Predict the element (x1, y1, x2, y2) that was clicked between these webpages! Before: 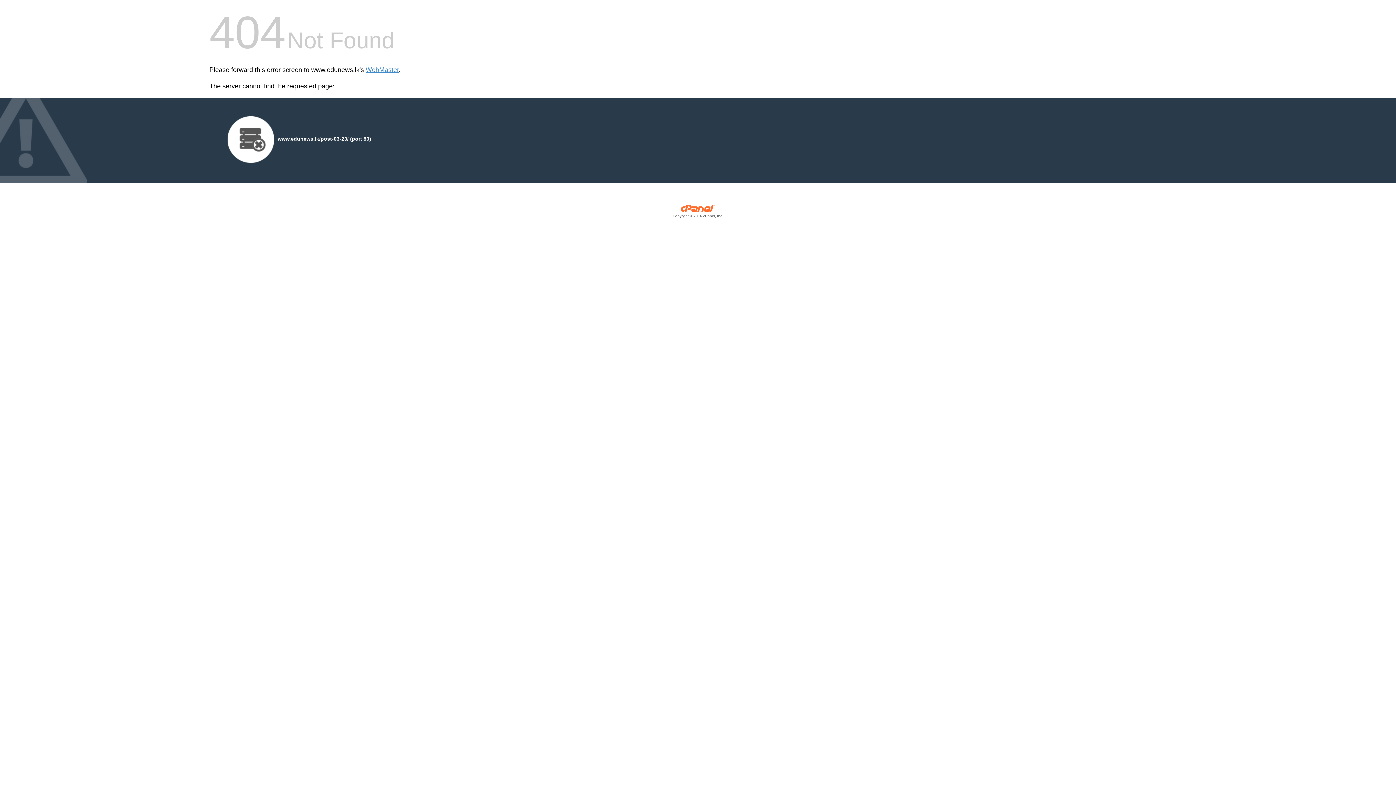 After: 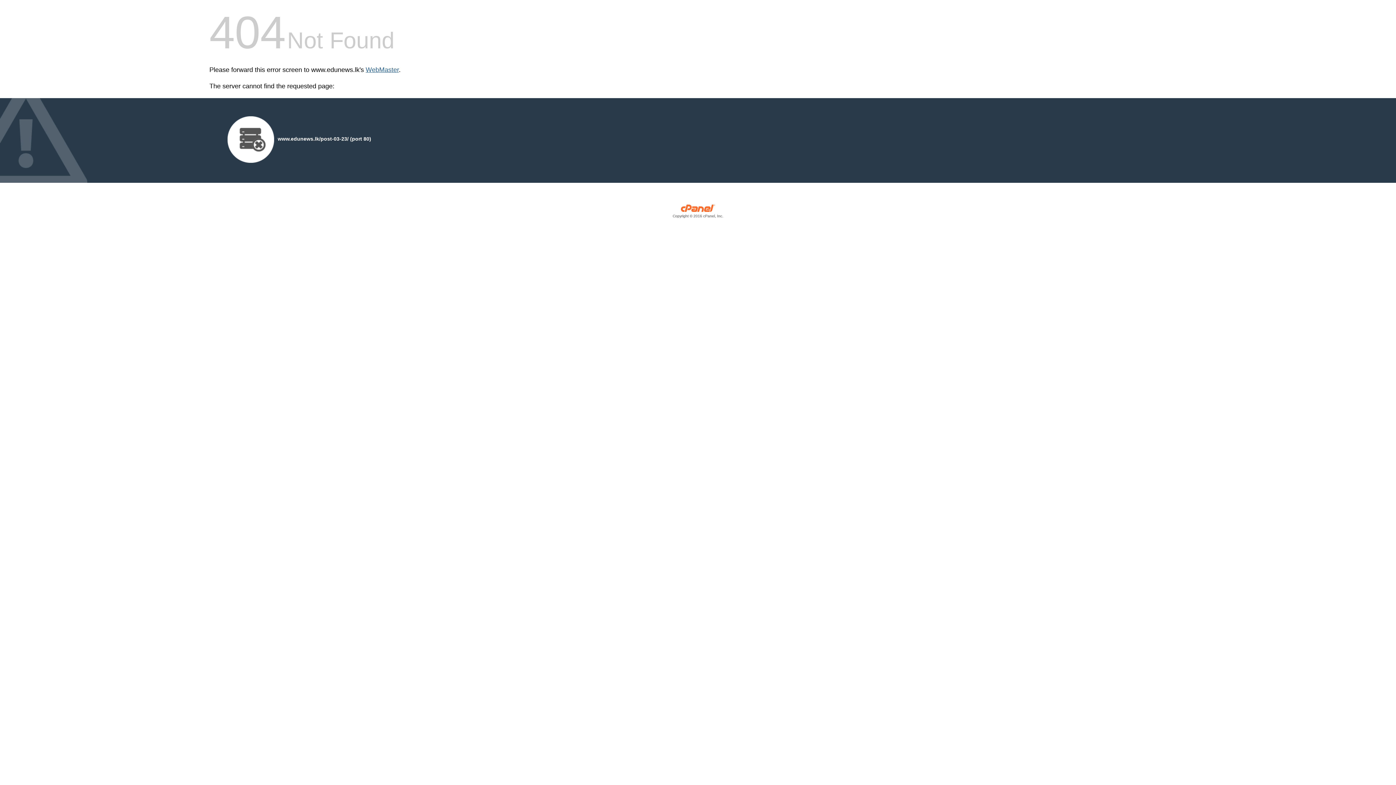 Action: label: WebMaster bbox: (365, 66, 398, 73)